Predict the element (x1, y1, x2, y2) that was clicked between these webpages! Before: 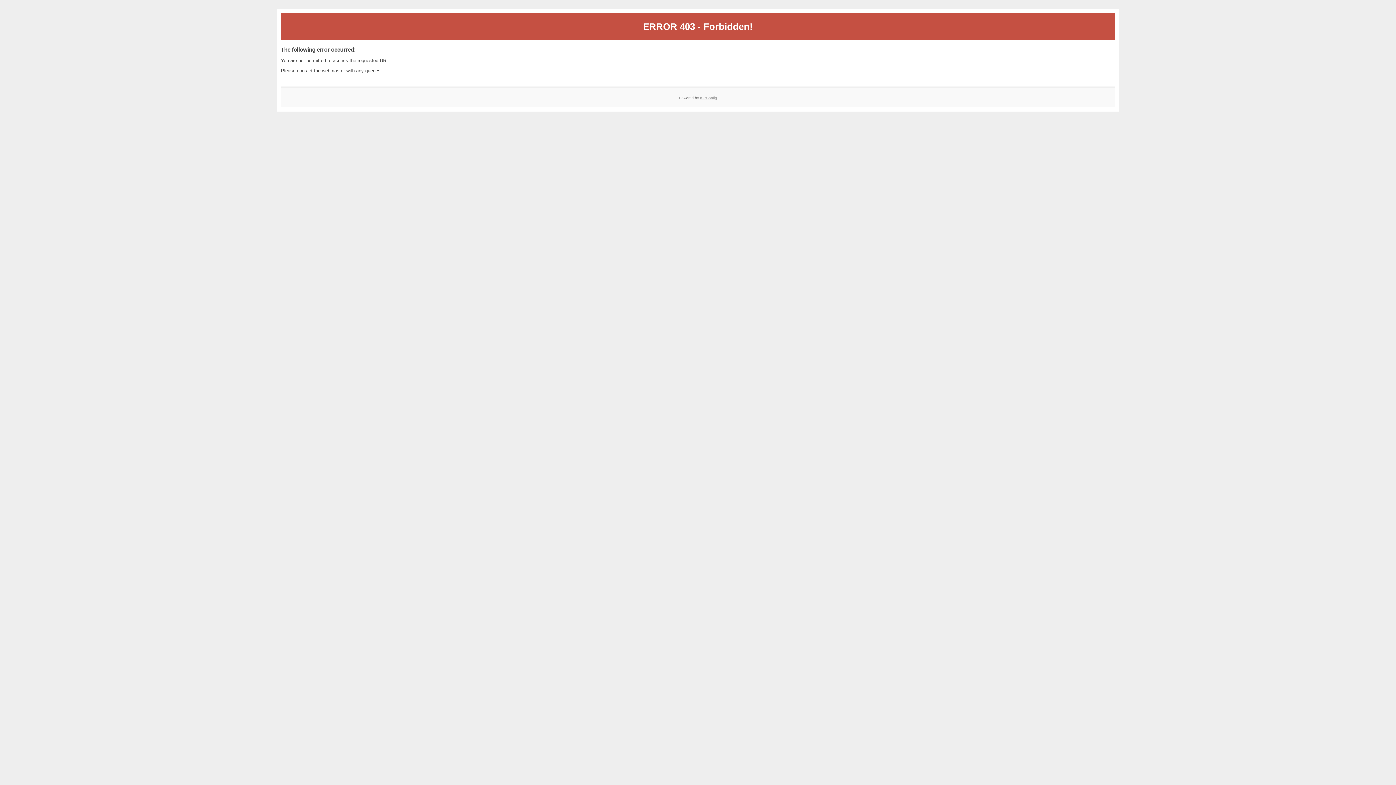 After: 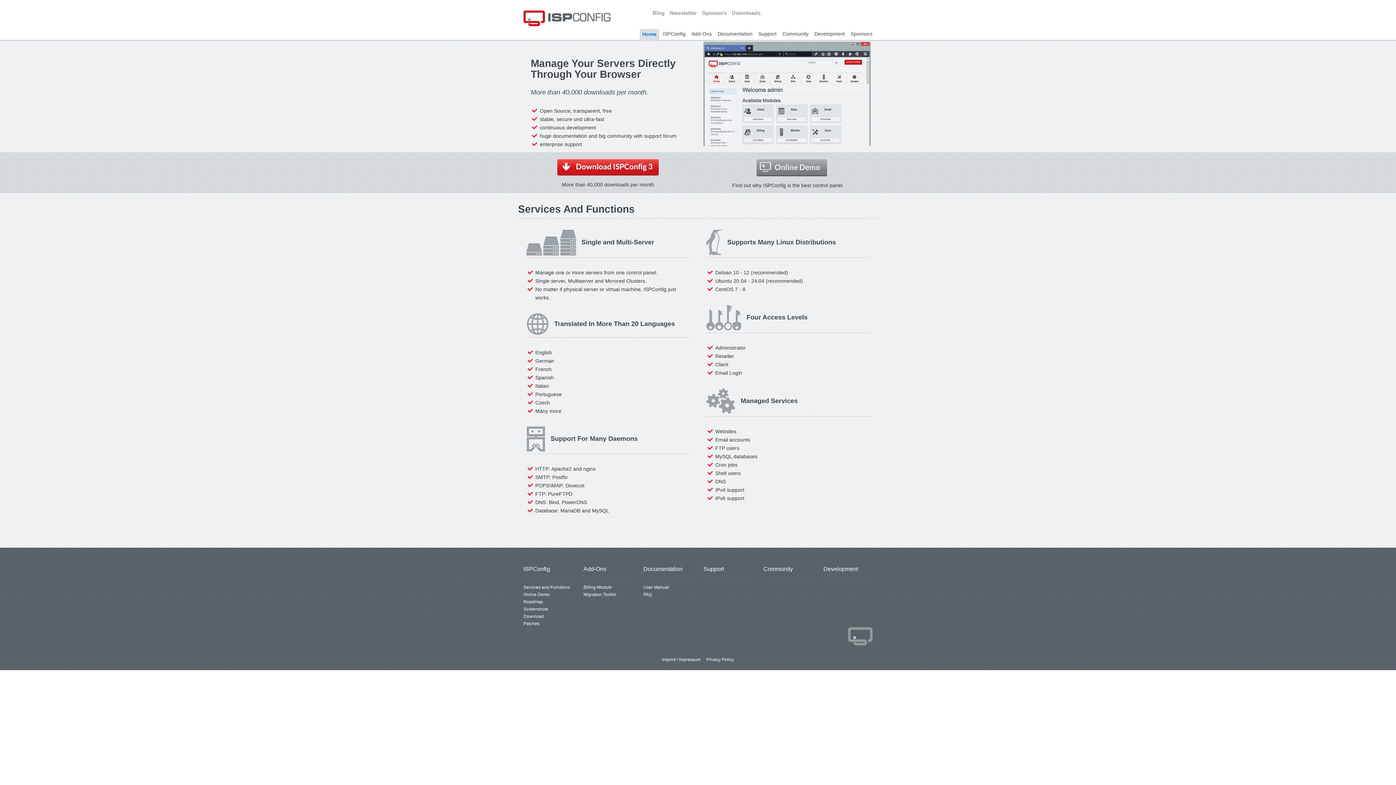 Action: label: ISPConfig bbox: (700, 95, 717, 99)